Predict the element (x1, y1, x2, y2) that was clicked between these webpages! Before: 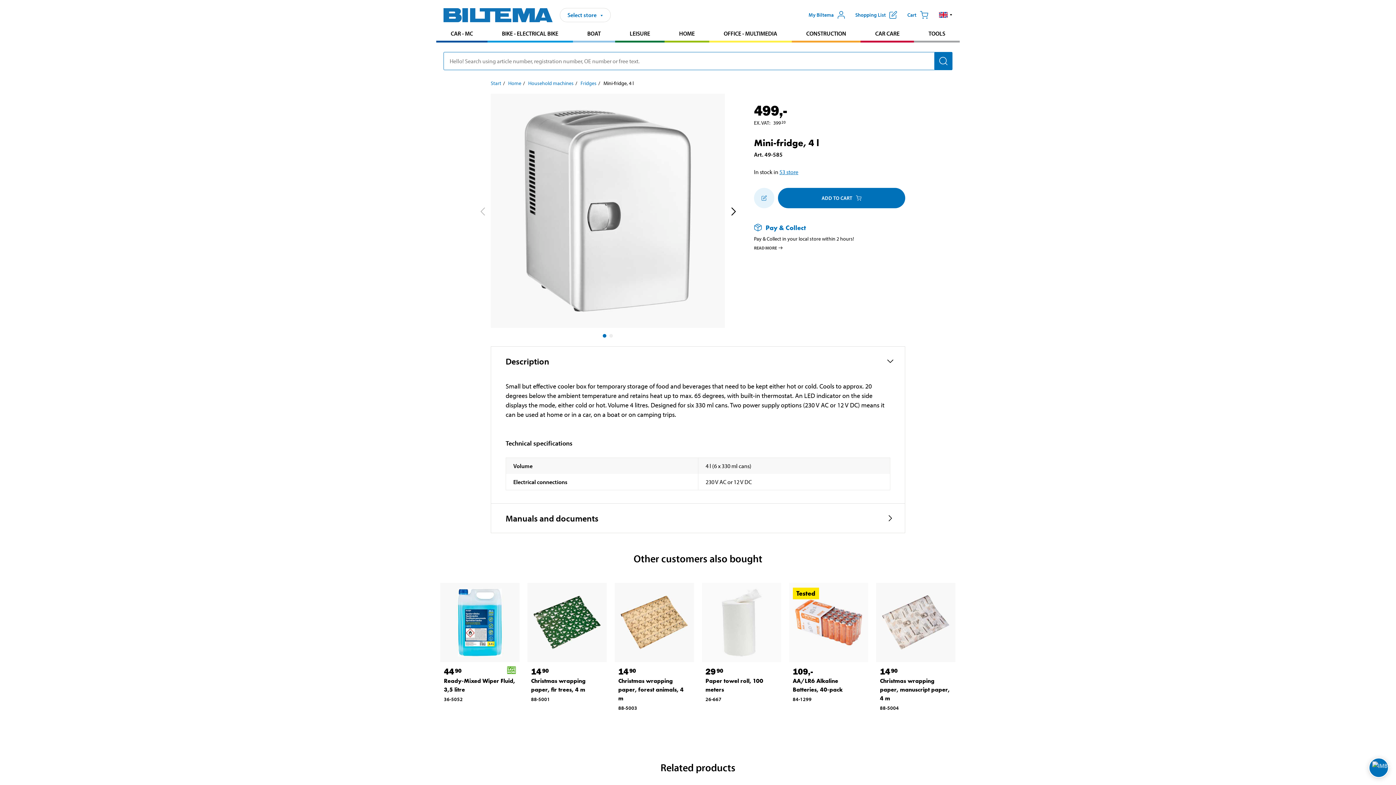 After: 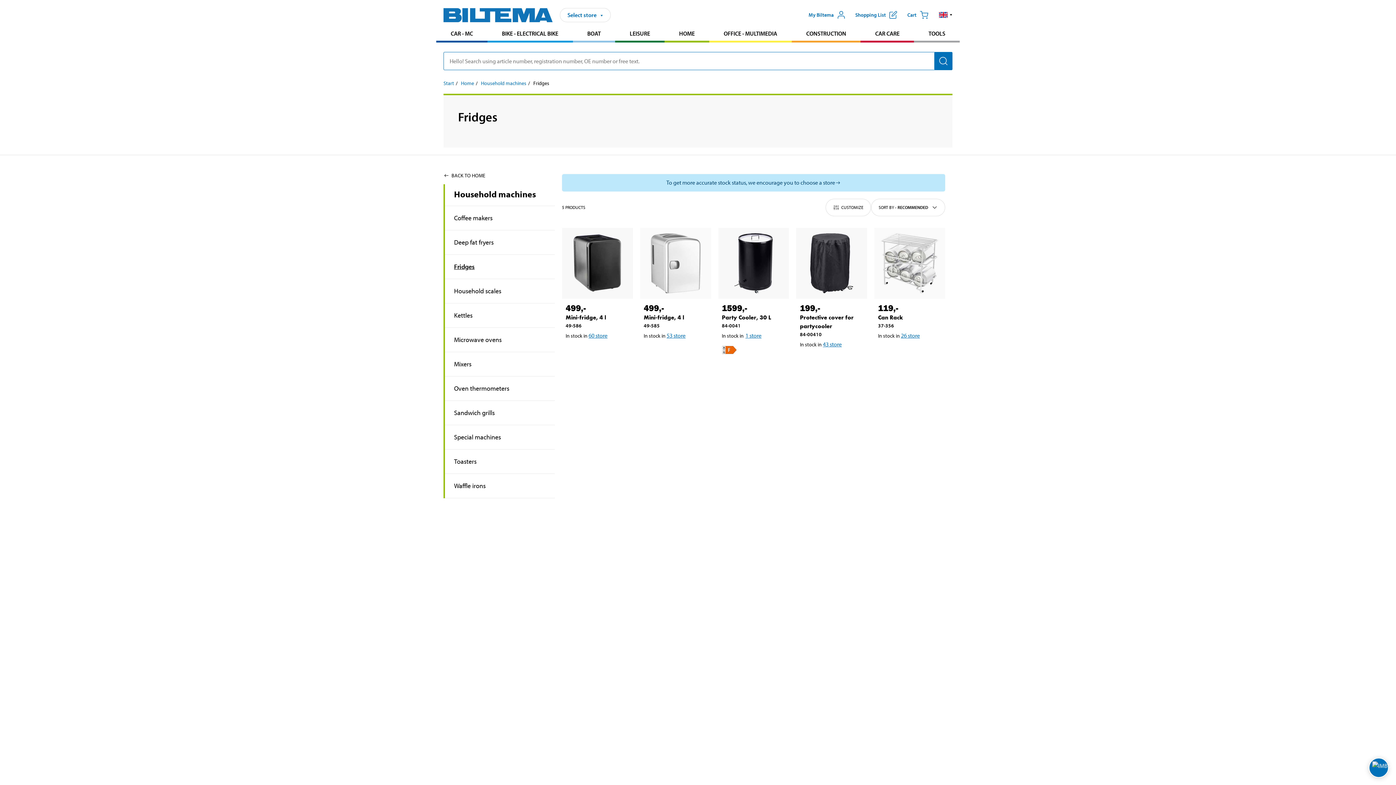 Action: bbox: (580, 79, 596, 86) label: Go to: Fridges